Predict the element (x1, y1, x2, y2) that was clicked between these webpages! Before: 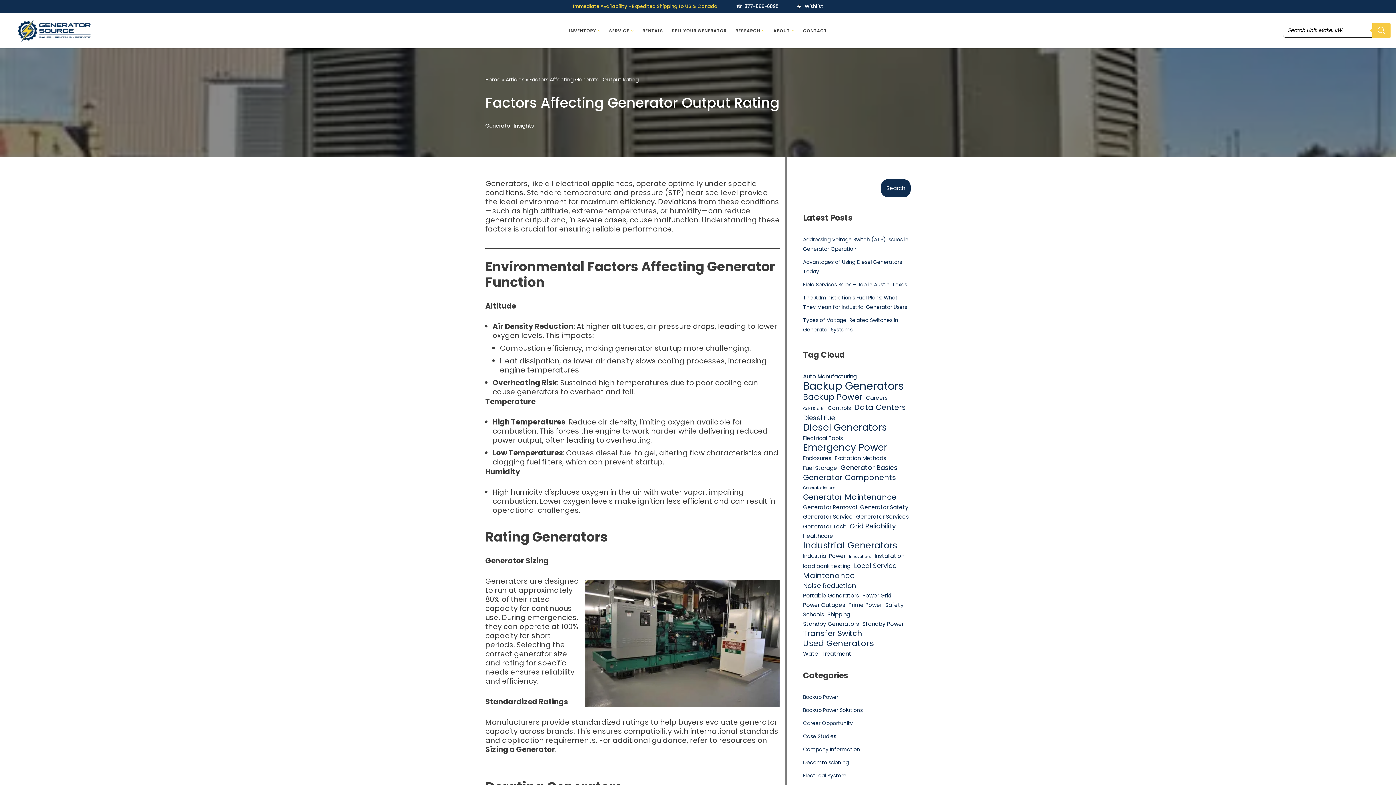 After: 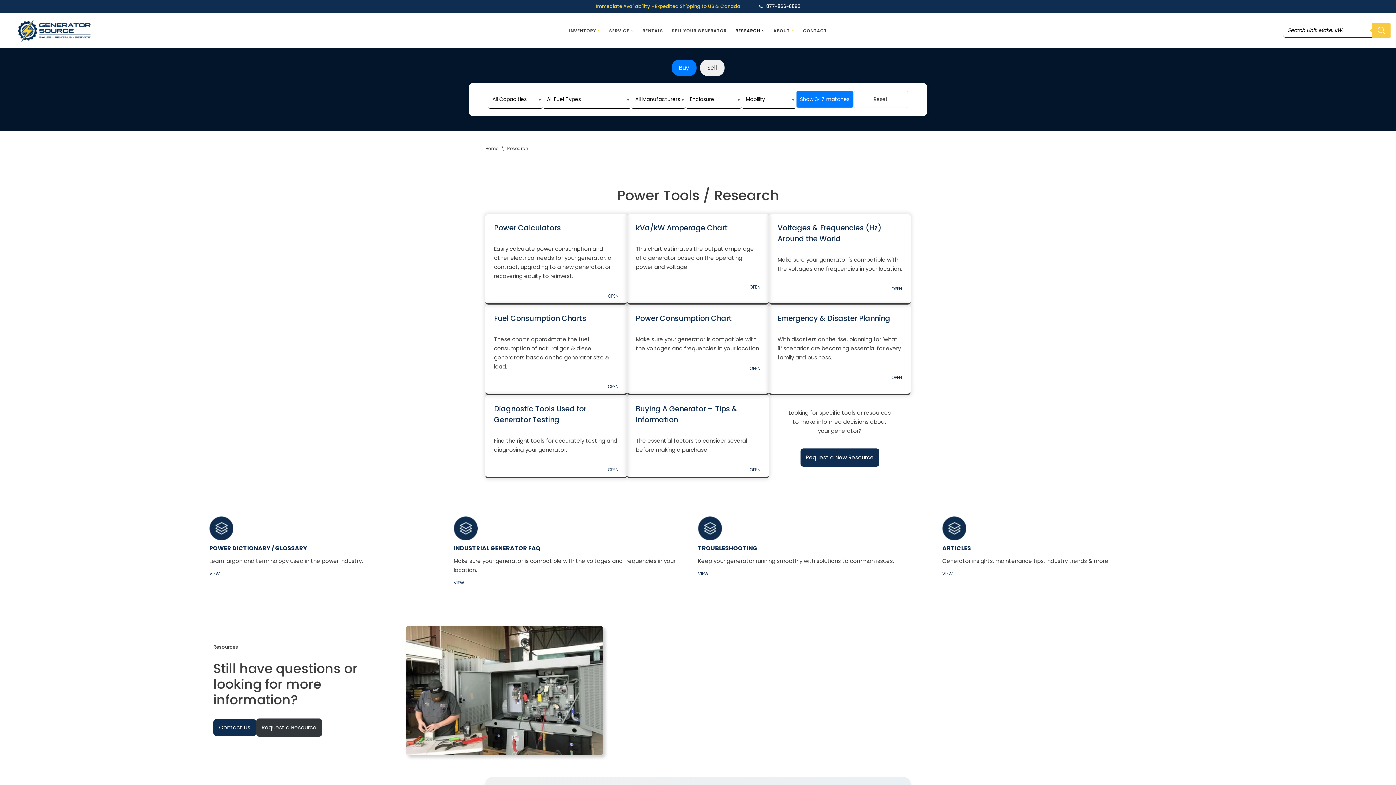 Action: bbox: (735, 25, 760, 35) label: RESEARCH